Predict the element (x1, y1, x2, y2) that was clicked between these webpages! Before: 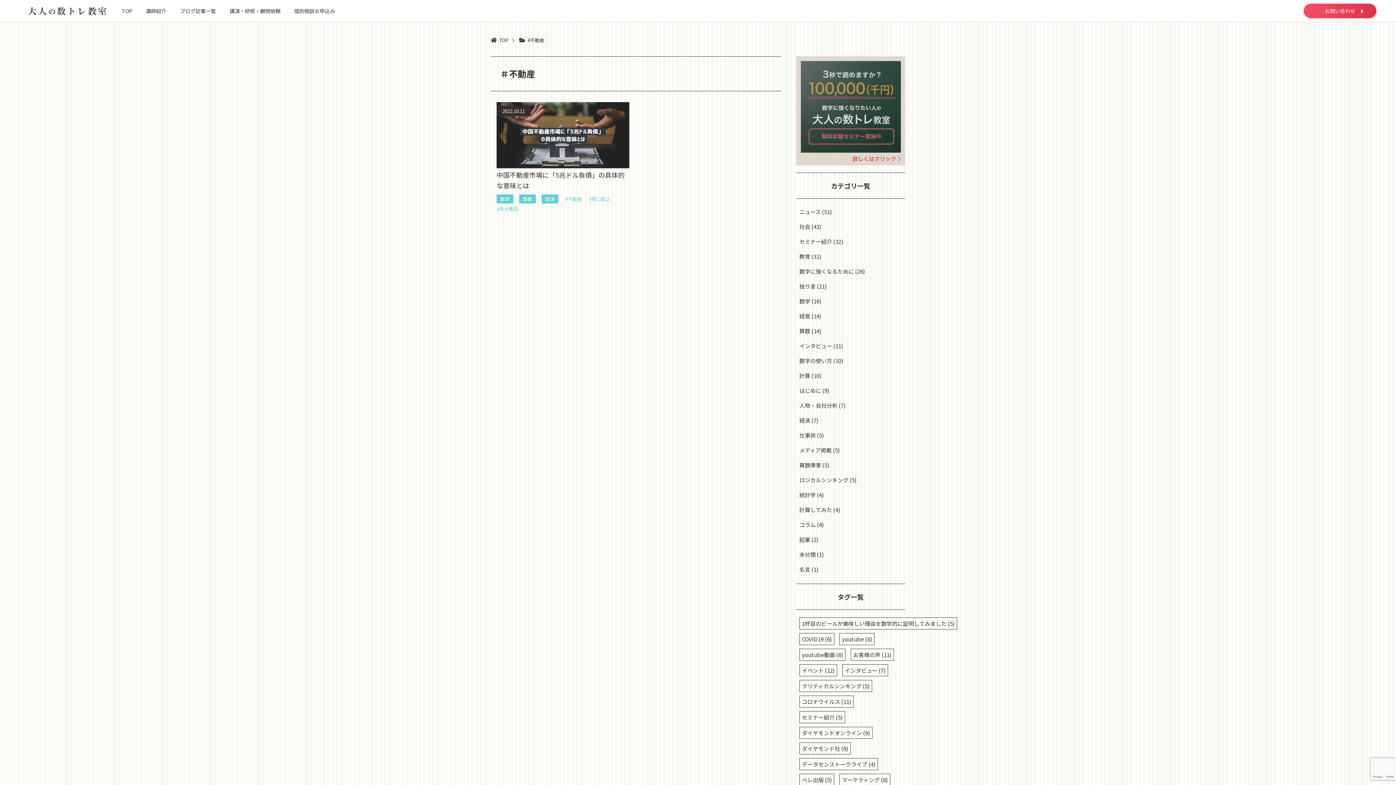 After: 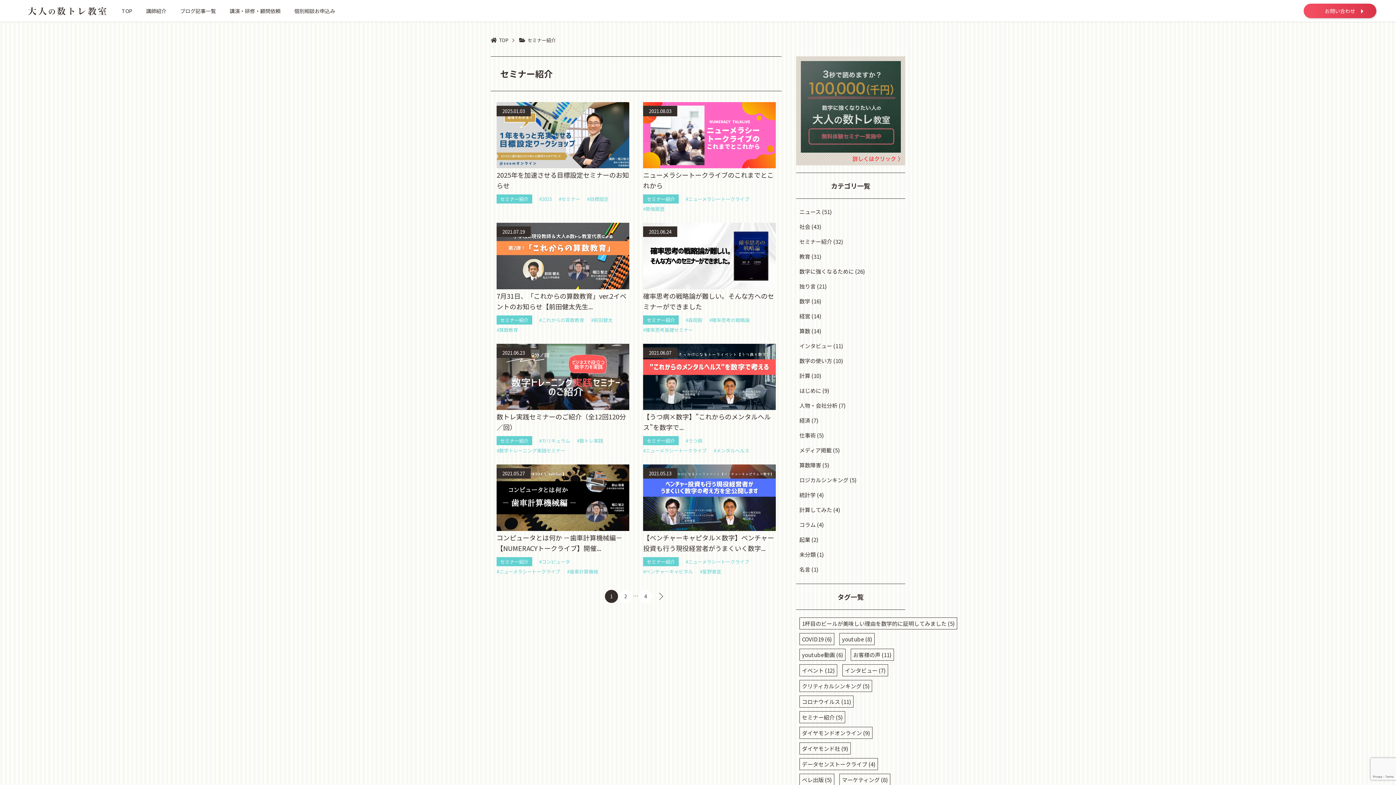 Action: bbox: (799, 237, 832, 245) label: セミナー紹介